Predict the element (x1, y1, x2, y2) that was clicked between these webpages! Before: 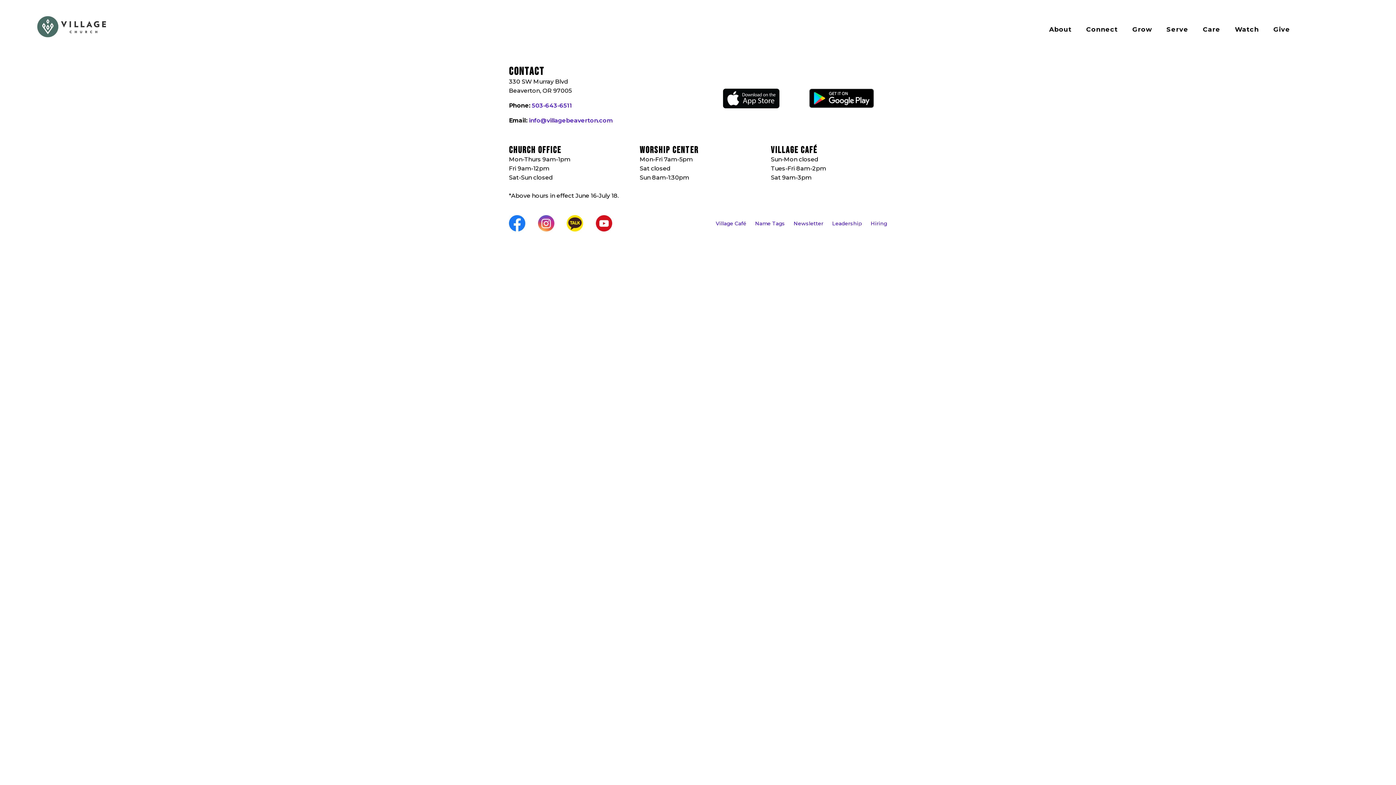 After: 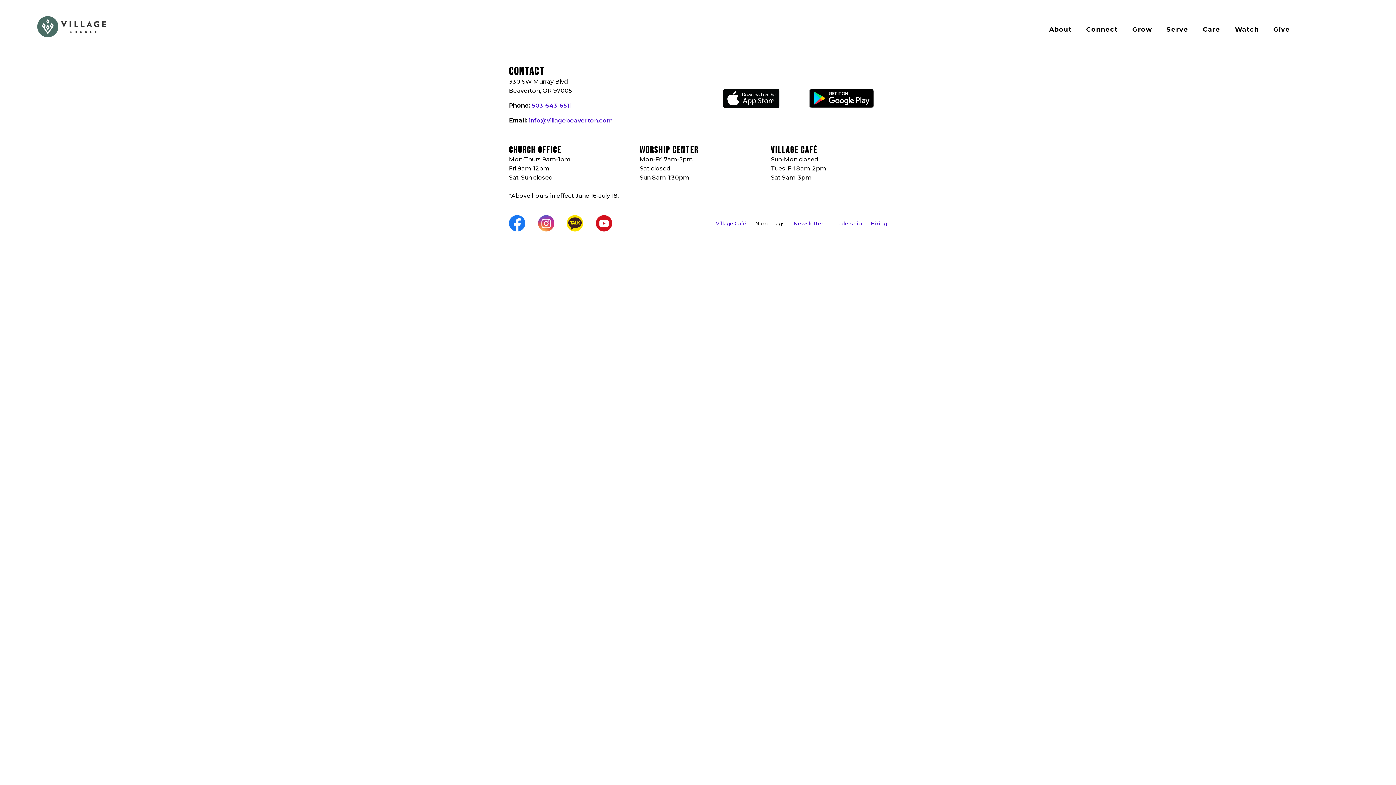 Action: label: Name Tags bbox: (755, 219, 785, 227)